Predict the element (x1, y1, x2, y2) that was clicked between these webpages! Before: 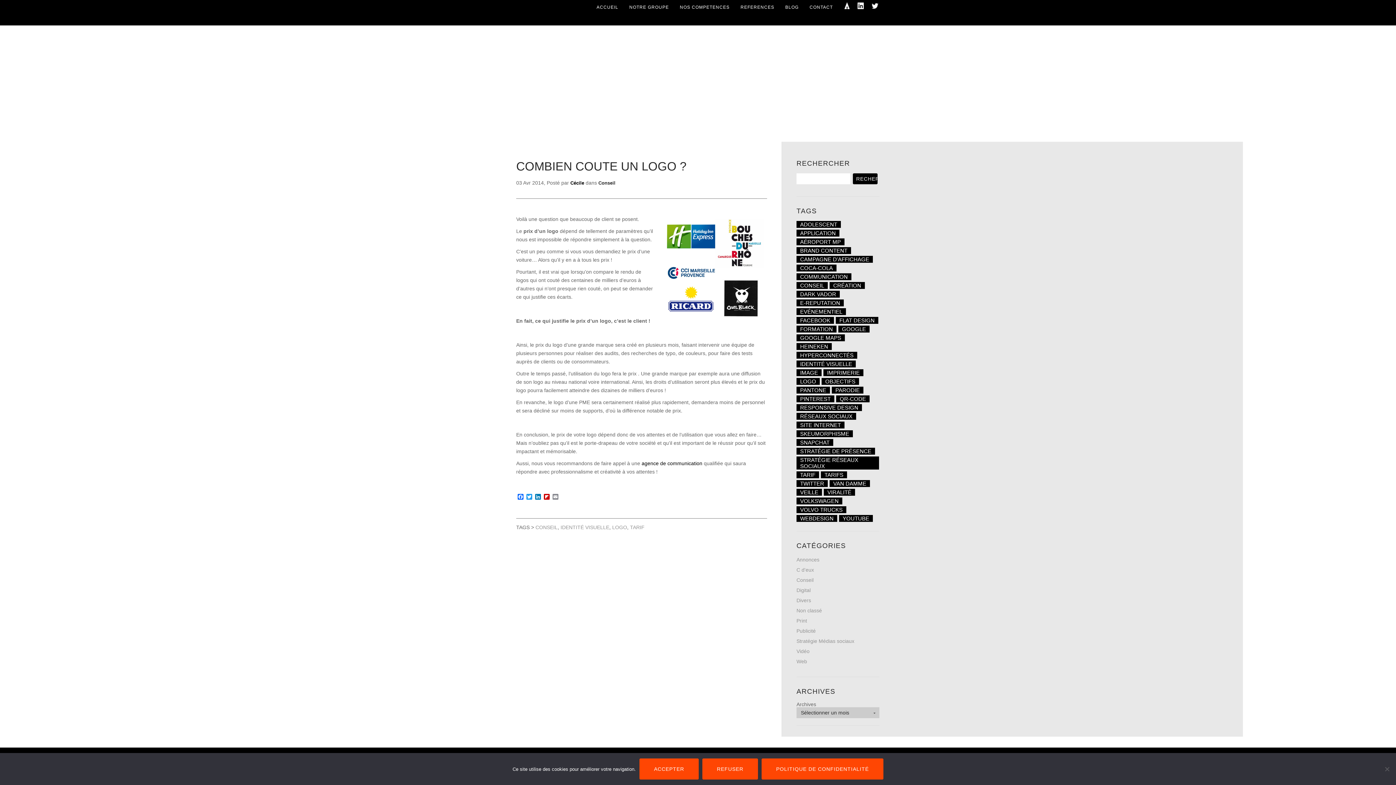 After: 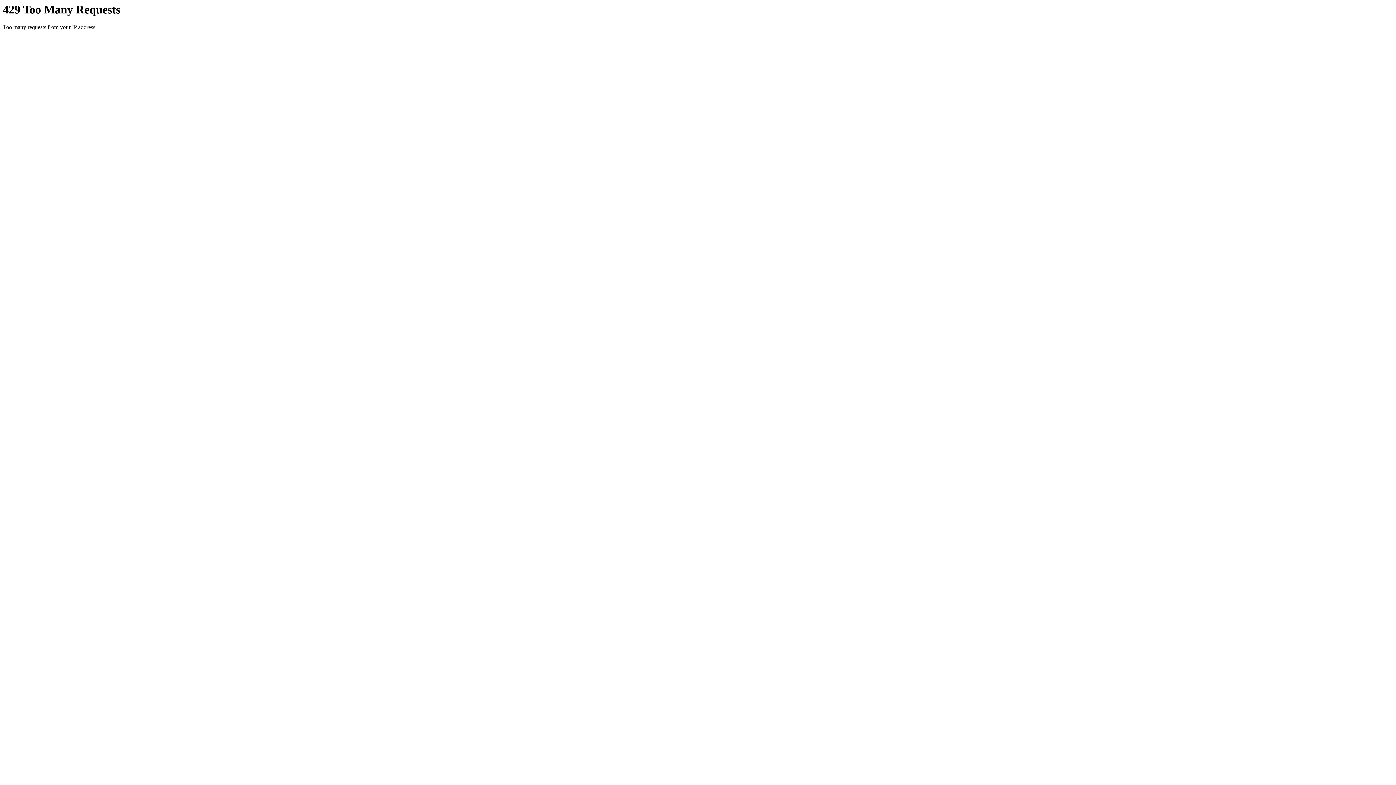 Action: bbox: (796, 282, 828, 289) label: Conseil (6 éléments)